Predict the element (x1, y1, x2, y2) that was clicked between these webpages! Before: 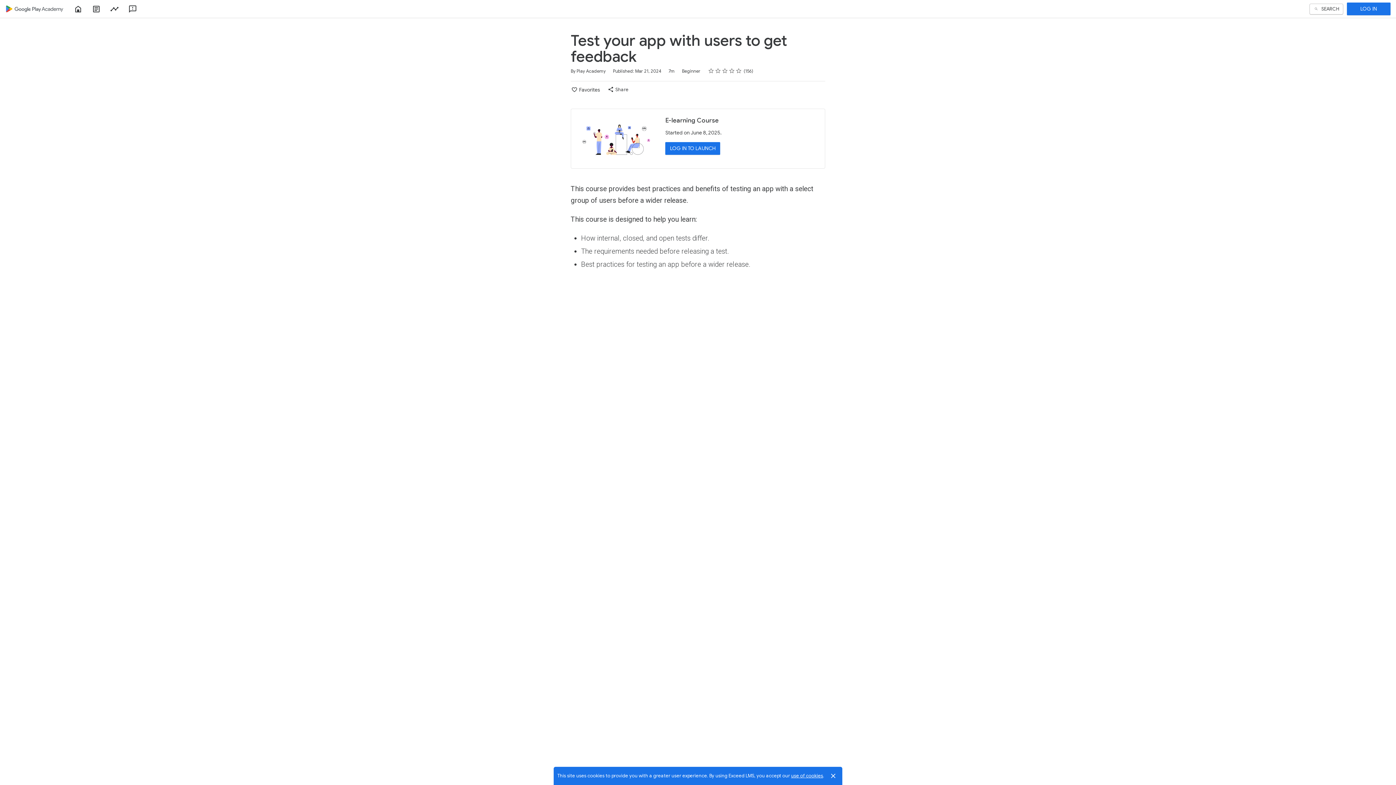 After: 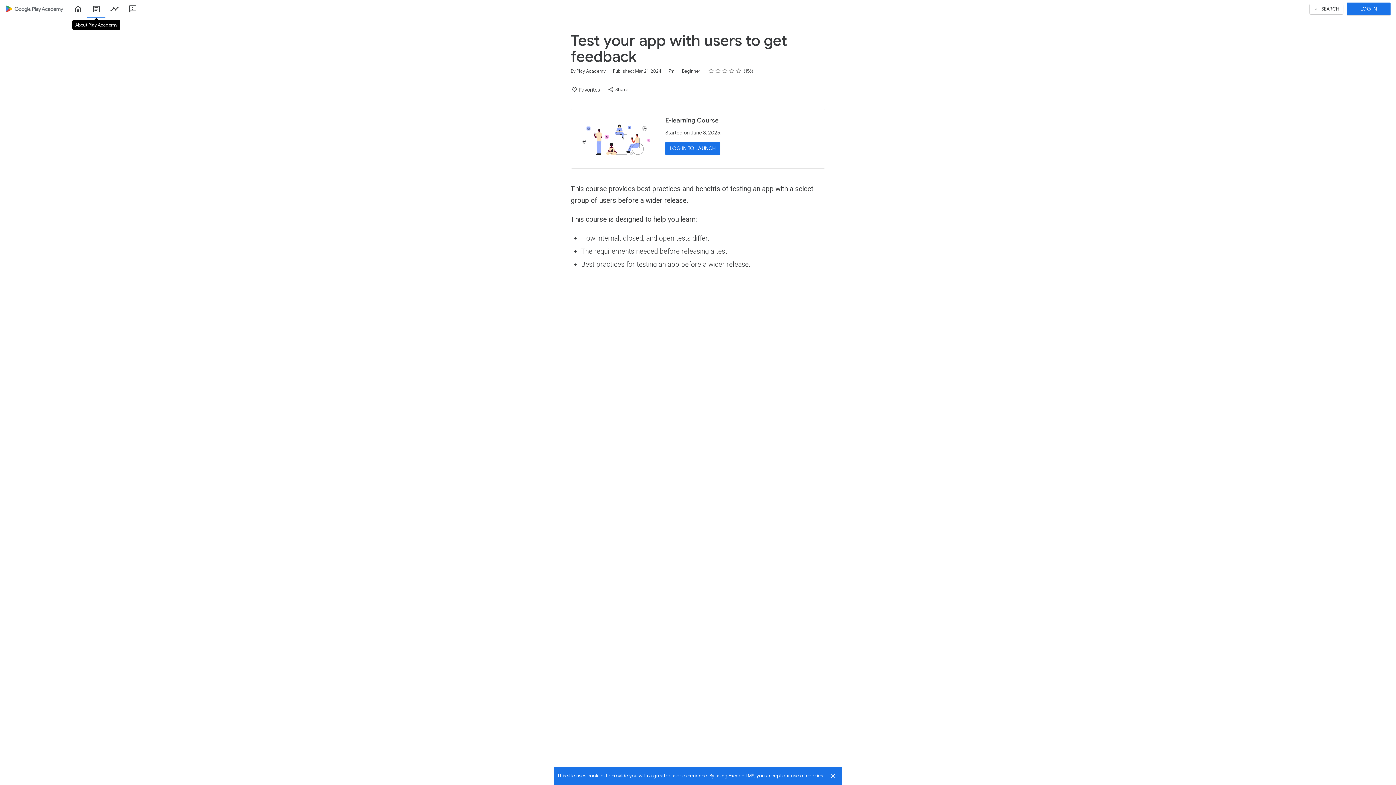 Action: bbox: (87, 0, 105, 18)